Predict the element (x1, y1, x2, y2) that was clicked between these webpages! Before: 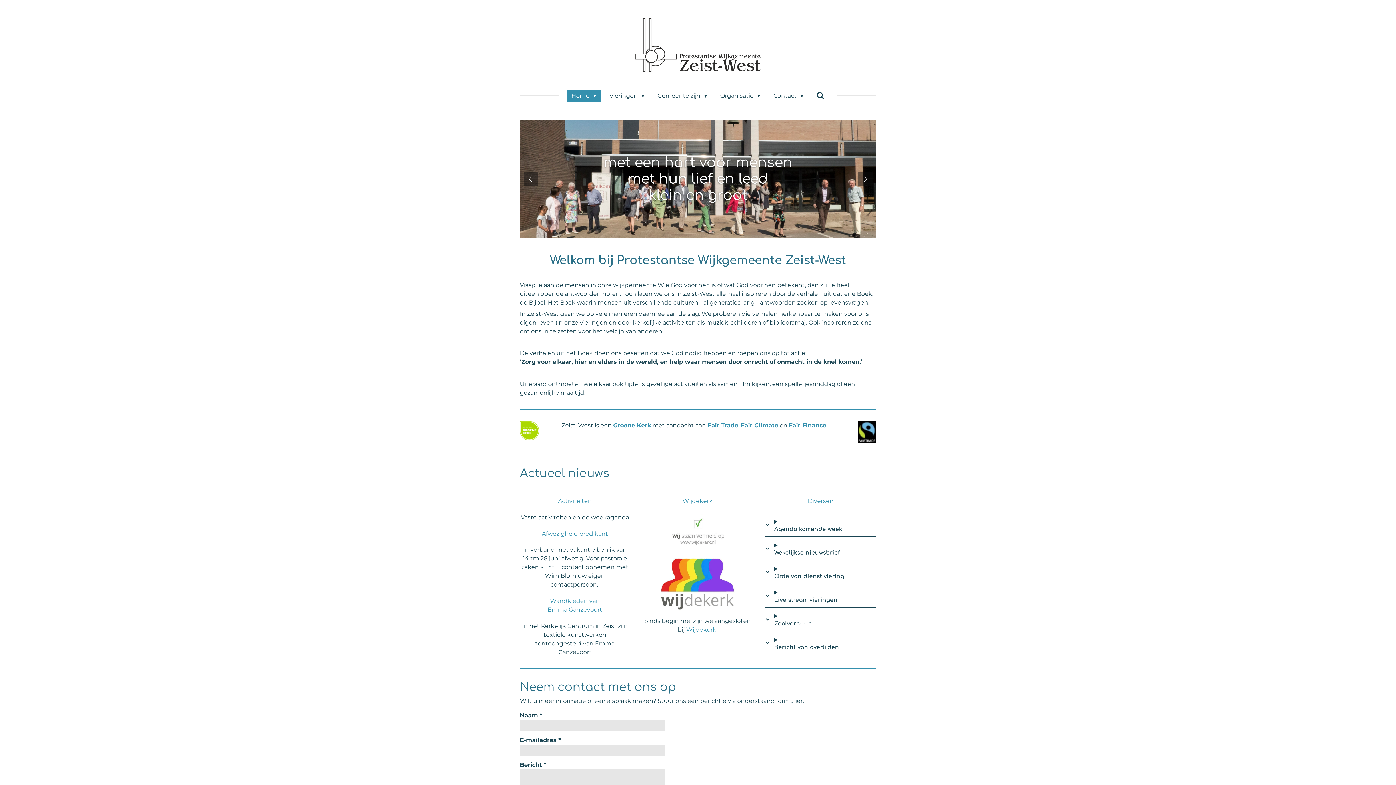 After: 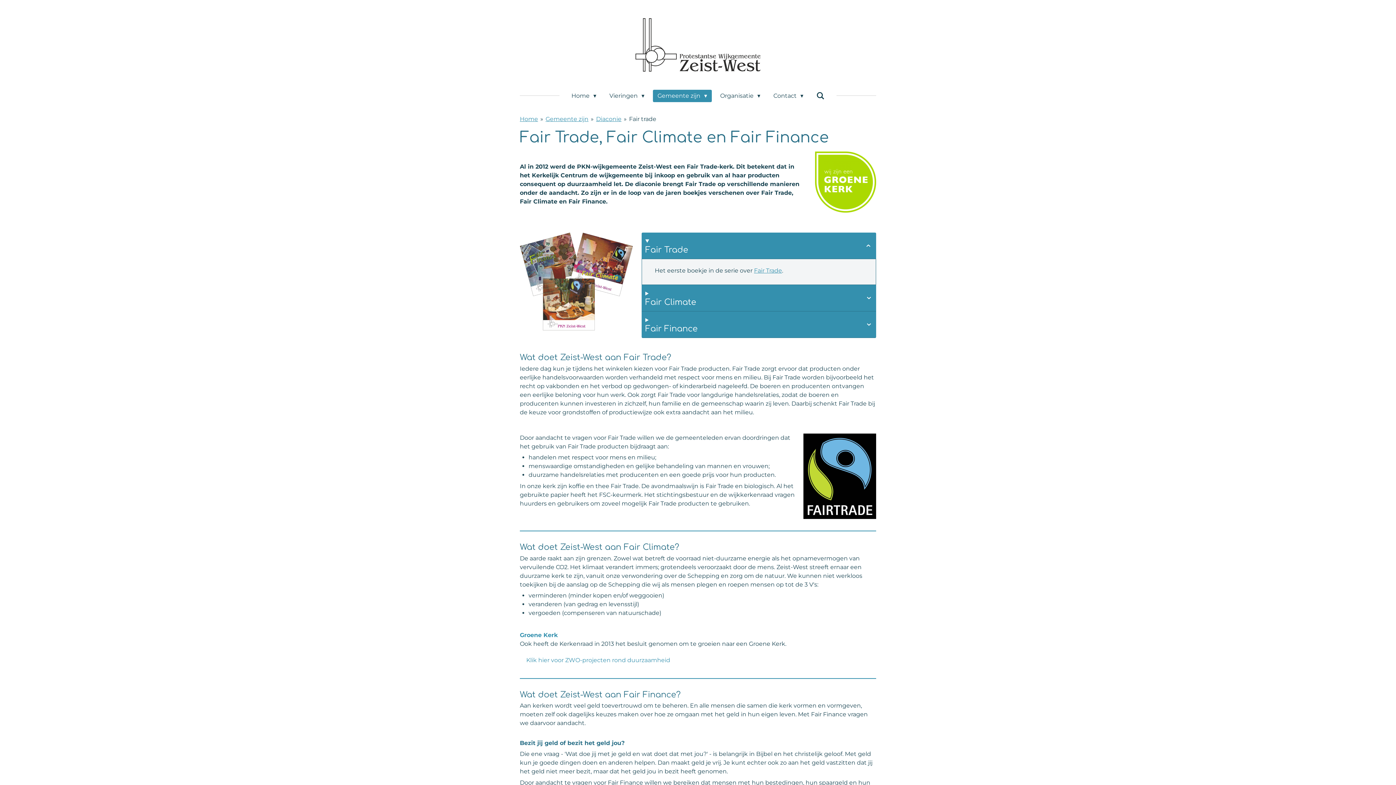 Action: label: Fair Finance bbox: (789, 422, 826, 429)